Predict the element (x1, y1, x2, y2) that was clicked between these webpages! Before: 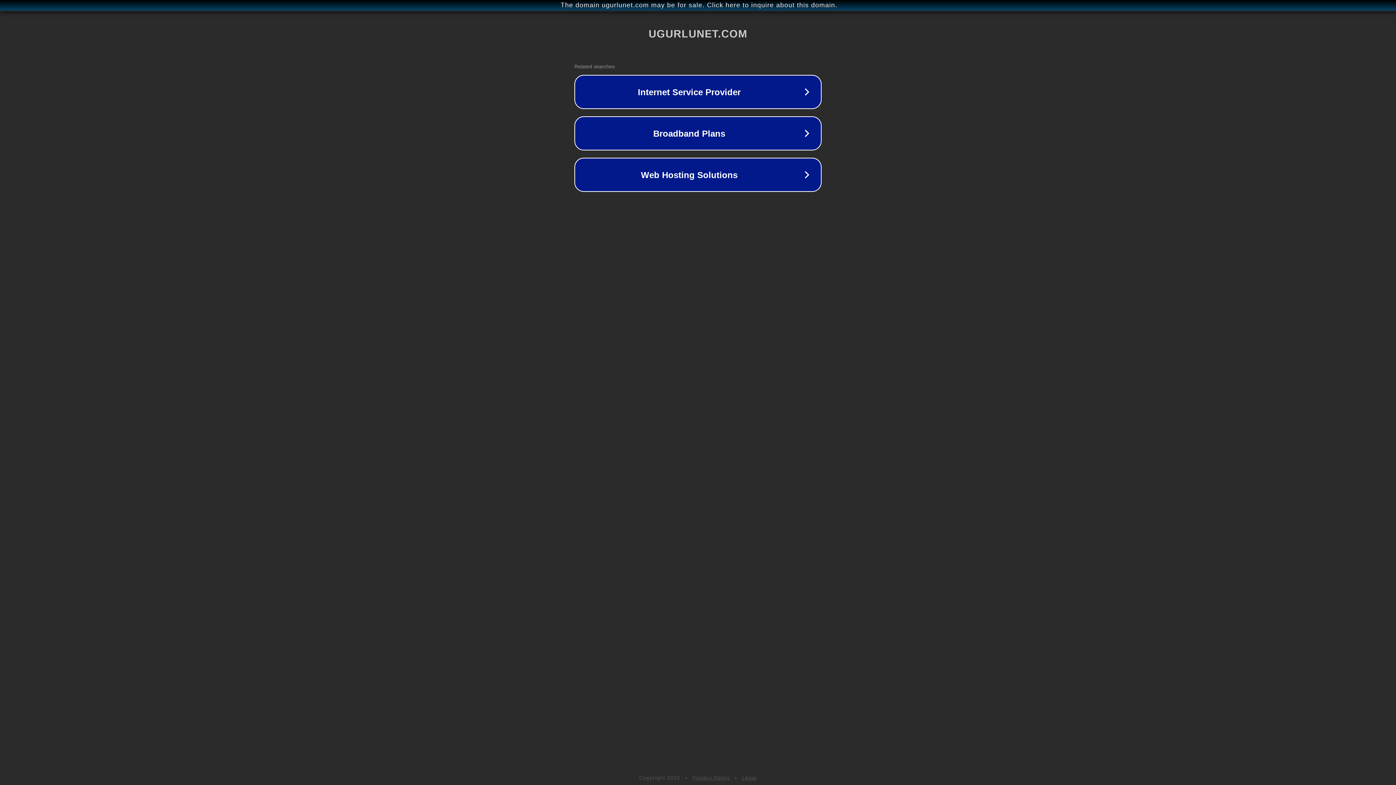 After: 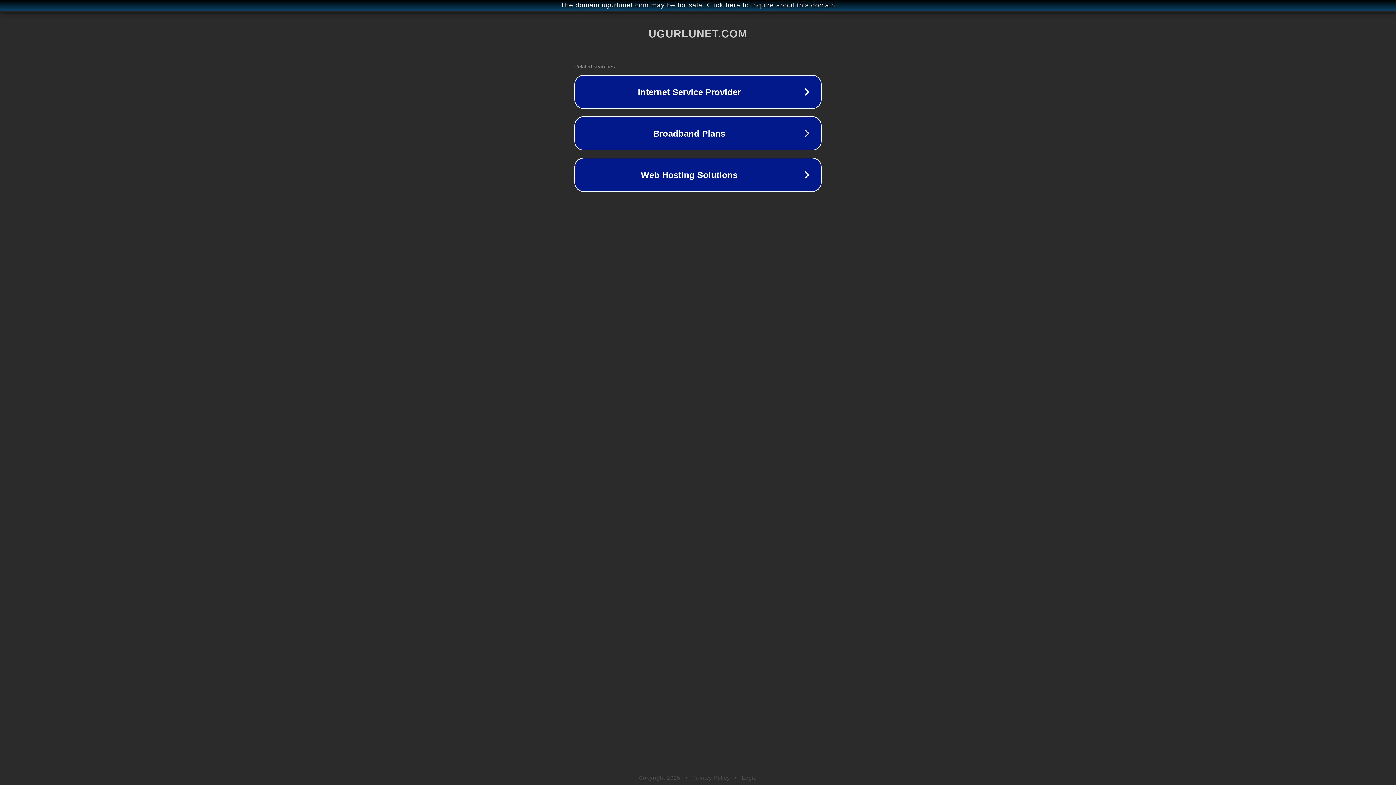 Action: label: Legal bbox: (742, 775, 757, 781)